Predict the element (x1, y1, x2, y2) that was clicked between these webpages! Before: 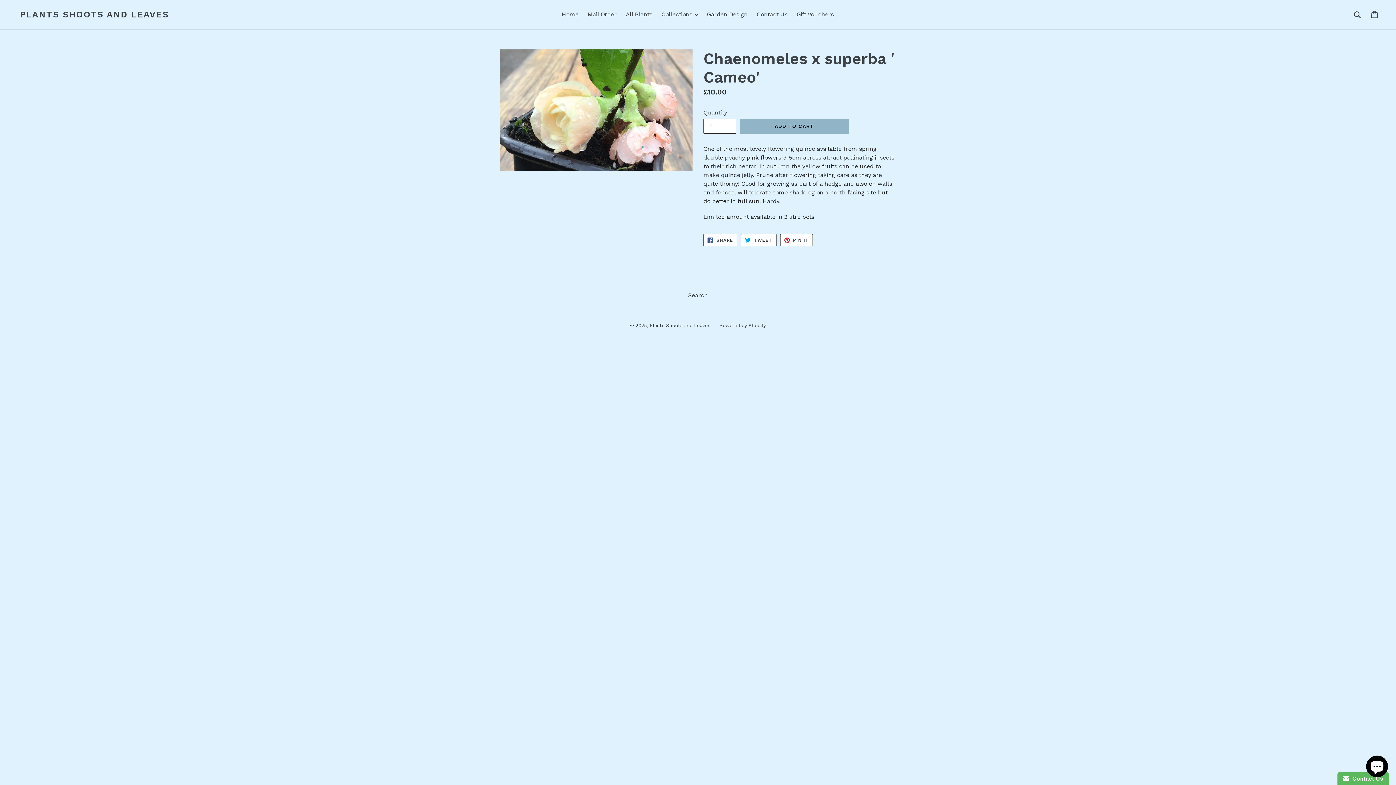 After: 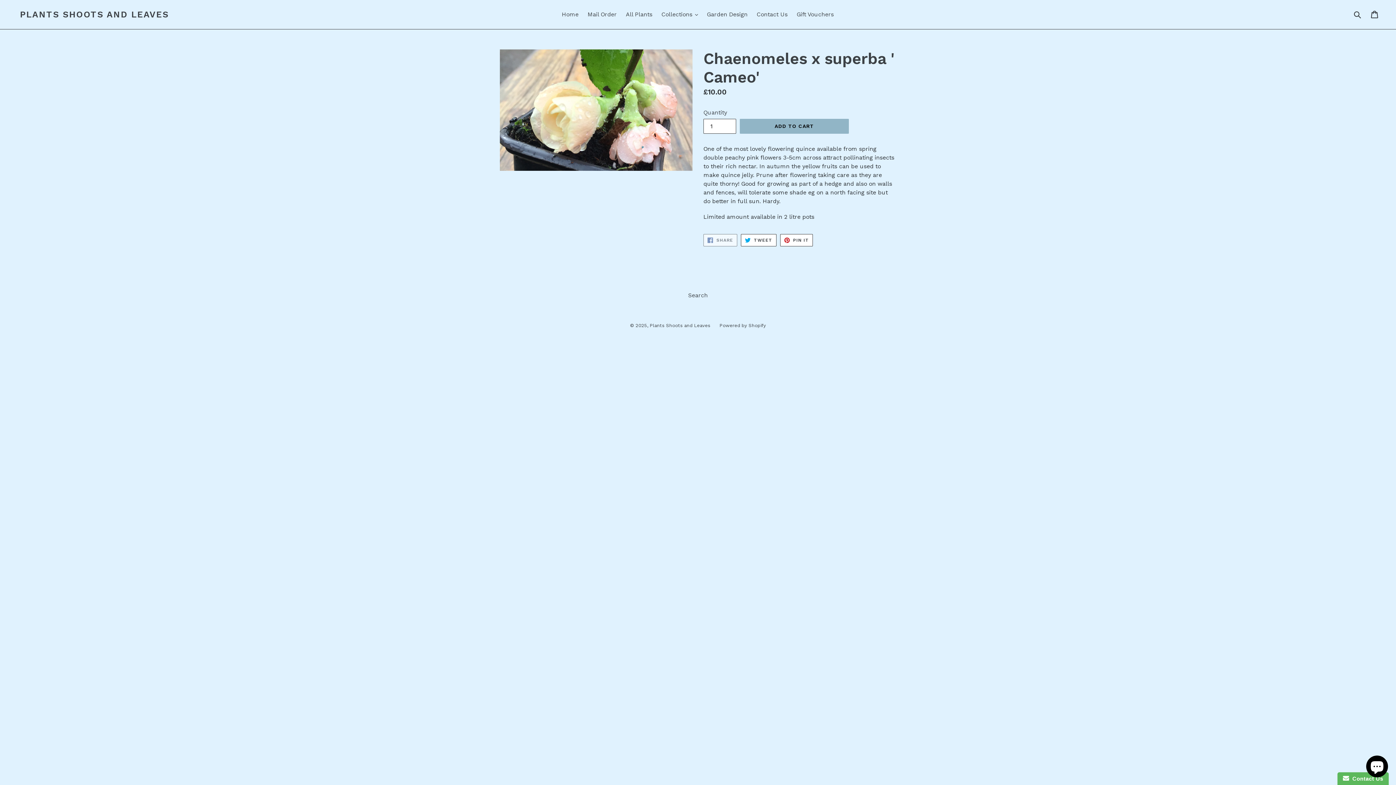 Action: label:  SHARE
SHARE ON FACEBOOK bbox: (703, 234, 737, 246)